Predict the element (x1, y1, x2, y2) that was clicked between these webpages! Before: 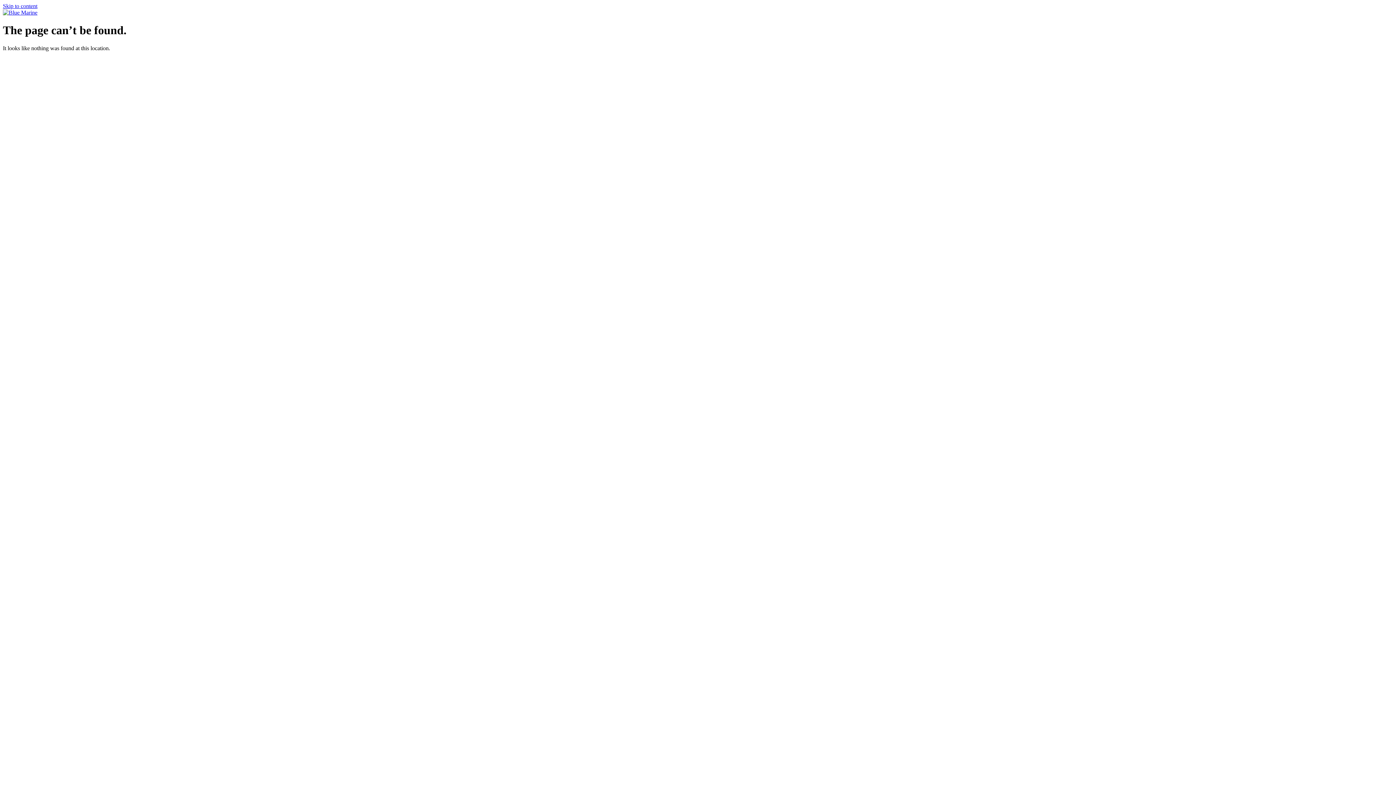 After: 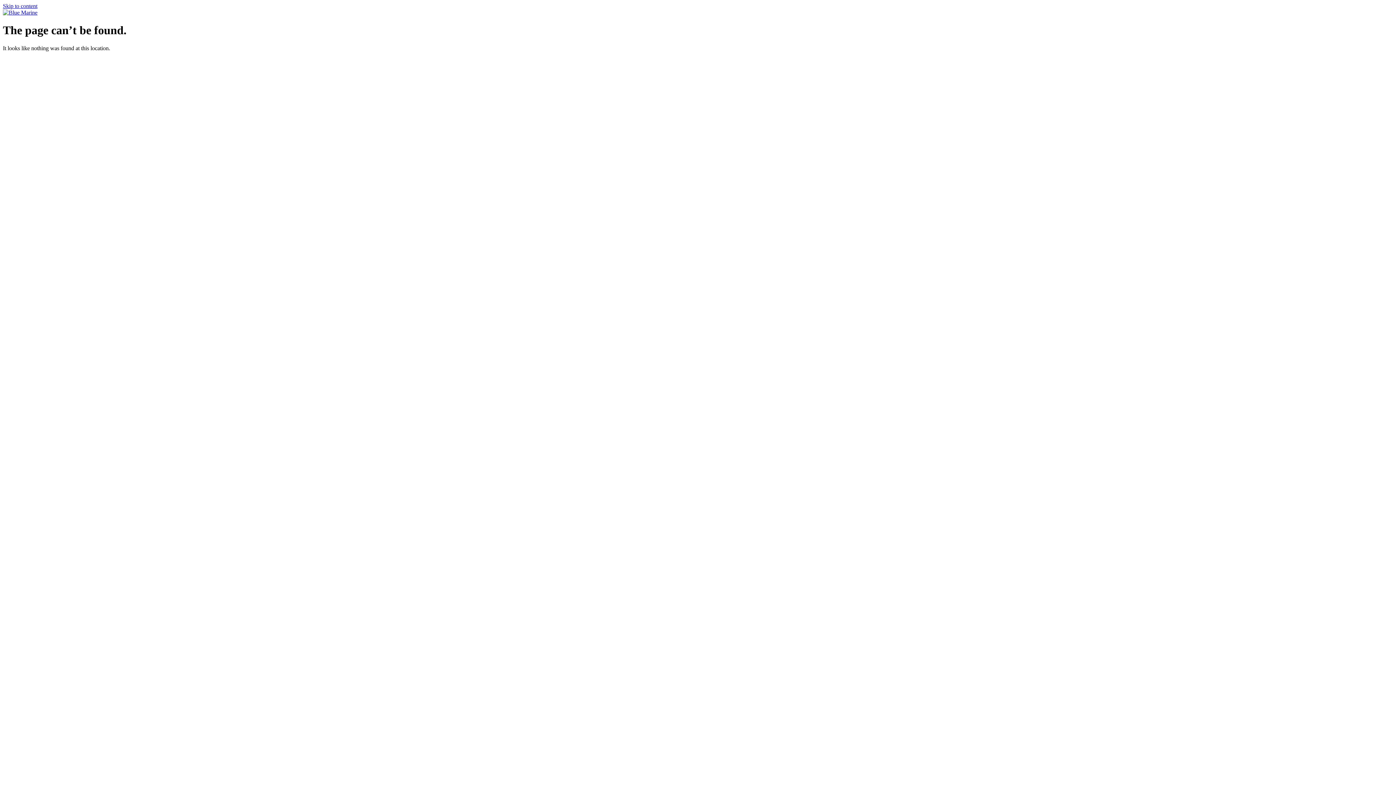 Action: label: Skip to content bbox: (2, 2, 37, 9)